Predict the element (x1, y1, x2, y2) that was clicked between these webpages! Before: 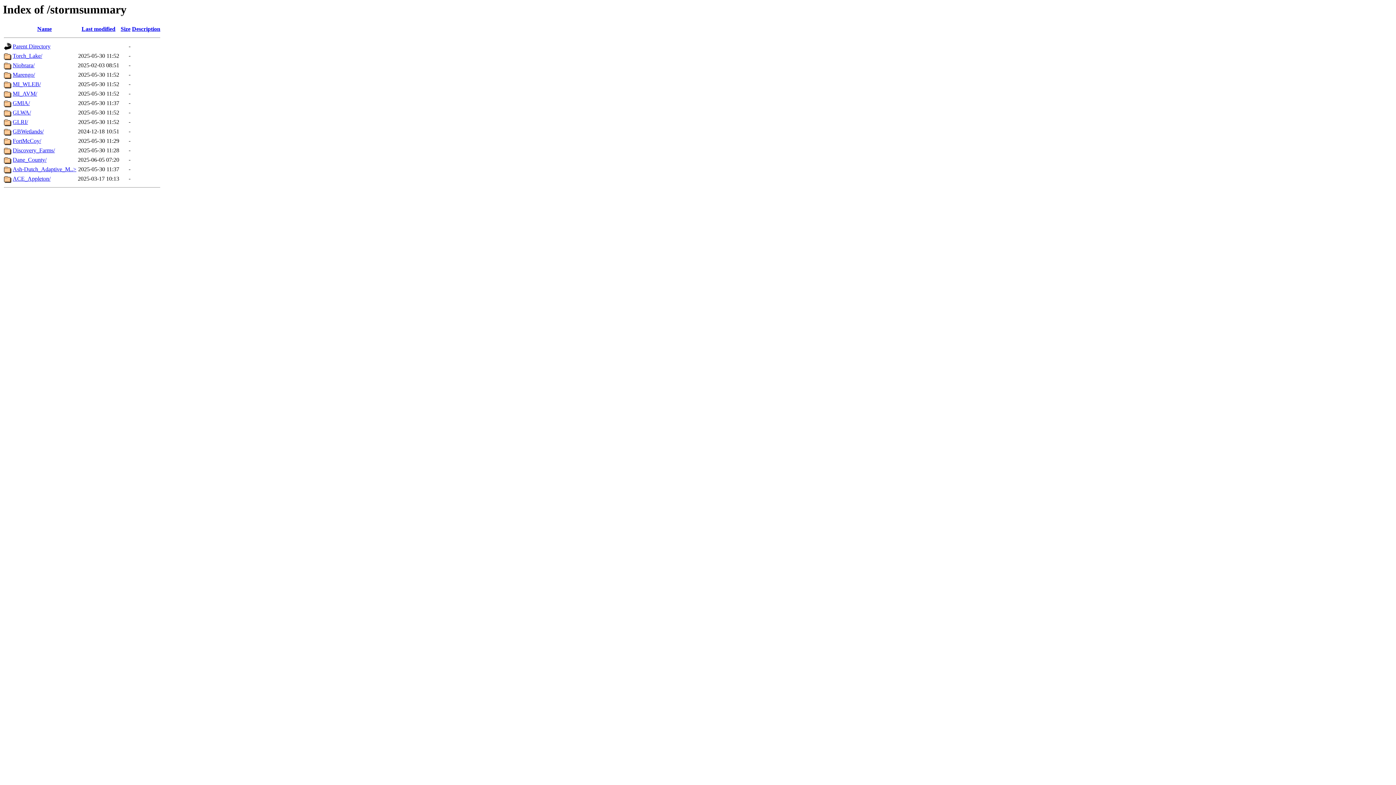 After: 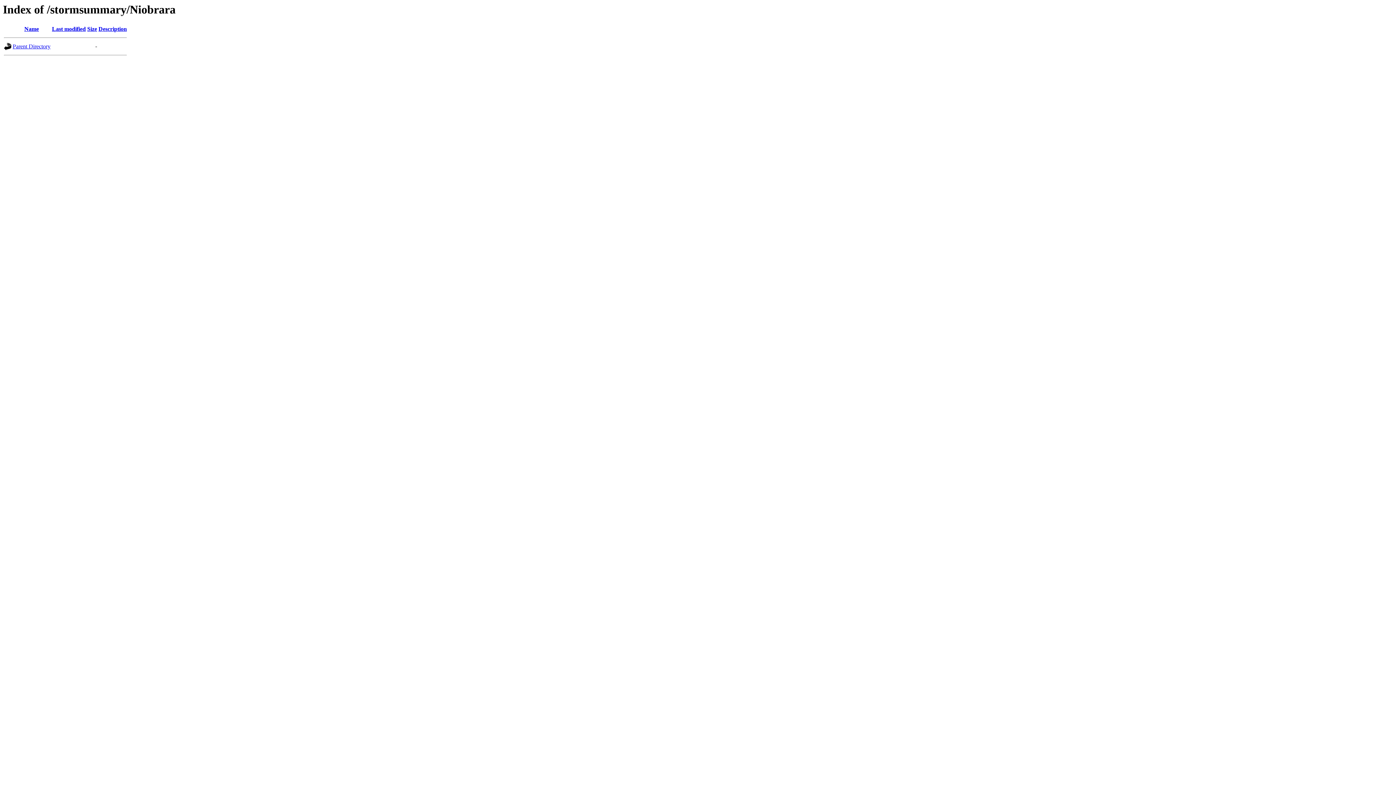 Action: label: Niobrara/ bbox: (12, 62, 34, 68)